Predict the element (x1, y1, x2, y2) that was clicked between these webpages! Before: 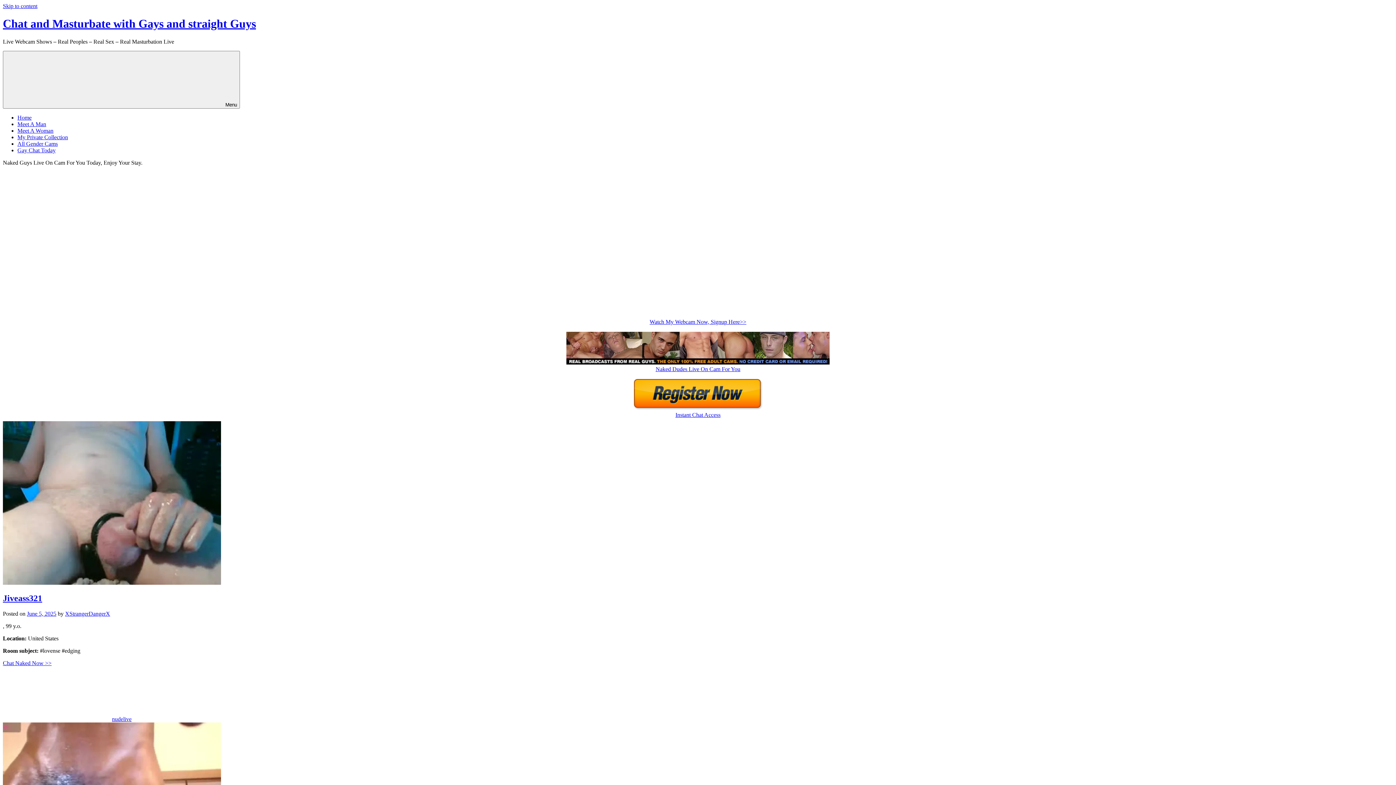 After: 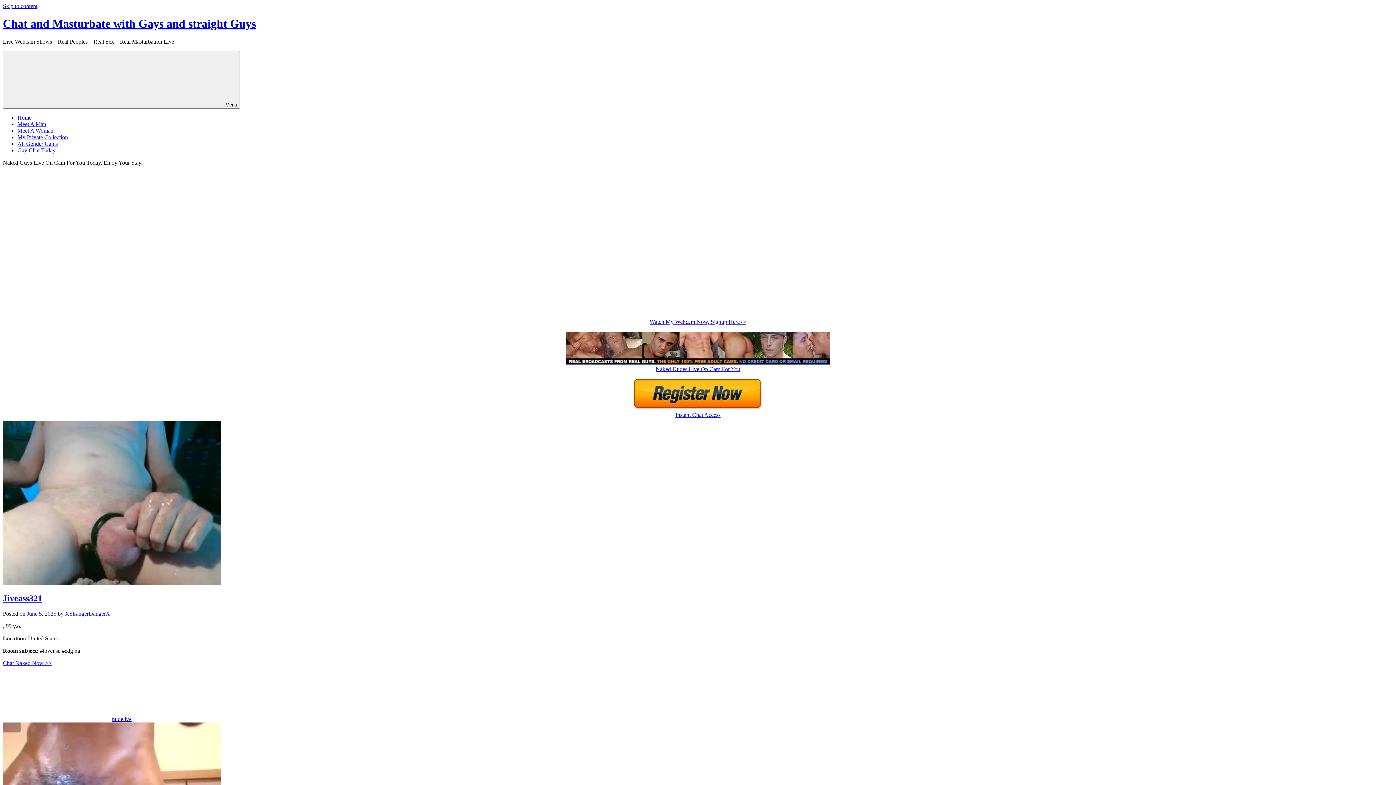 Action: label: Chat and Masturbate with Gays and straight Guys bbox: (2, 17, 256, 30)